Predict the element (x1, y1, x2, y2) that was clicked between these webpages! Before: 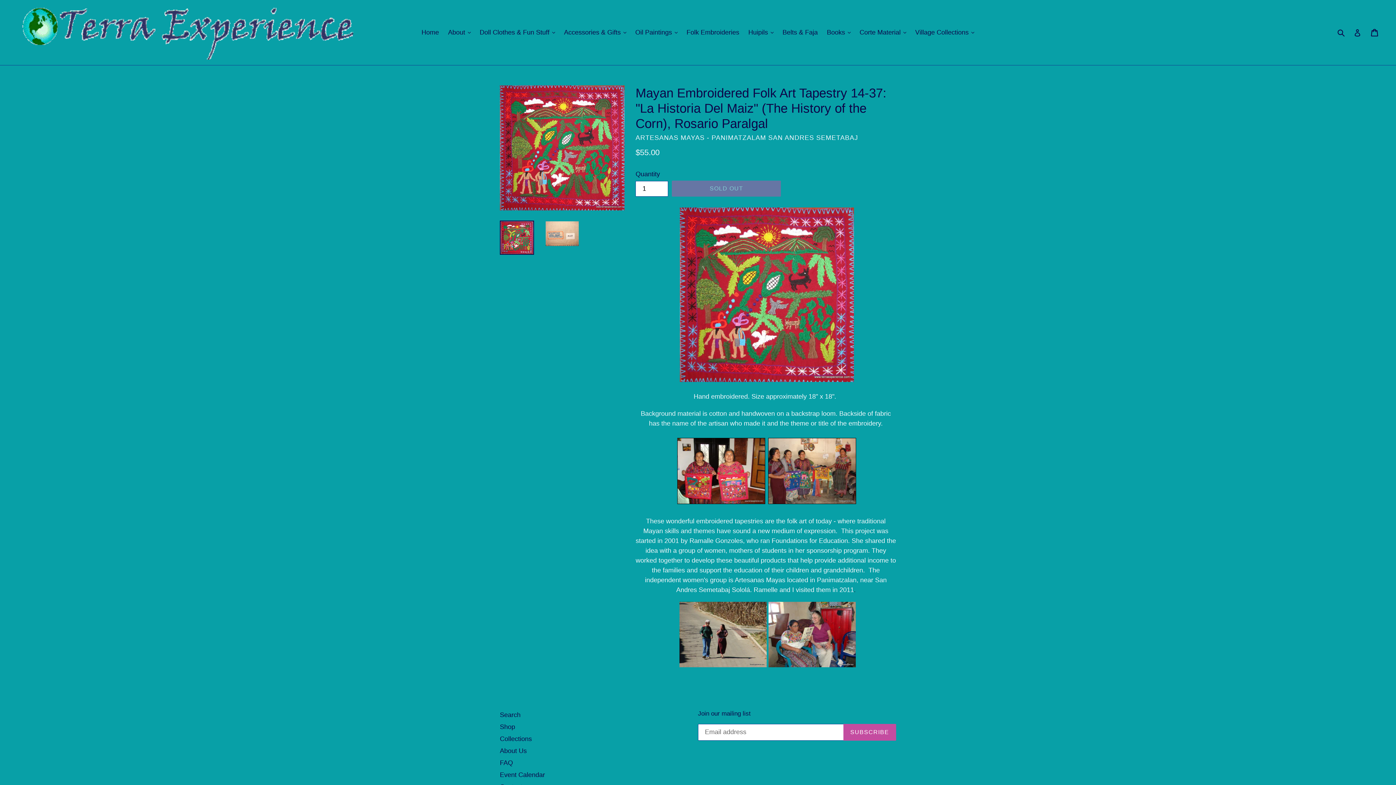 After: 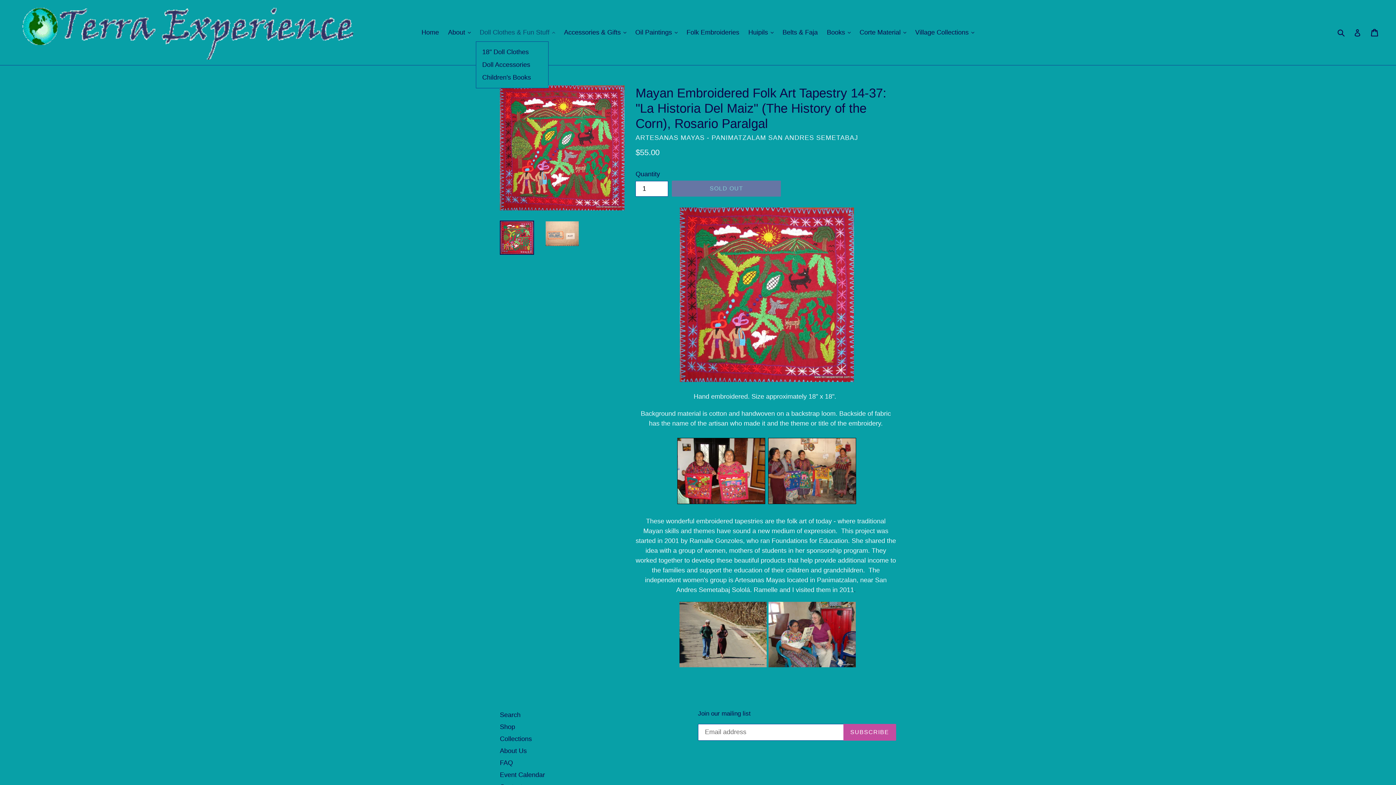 Action: label: Doll Clothes & Fun Stuff 
expand bbox: (476, 26, 558, 38)